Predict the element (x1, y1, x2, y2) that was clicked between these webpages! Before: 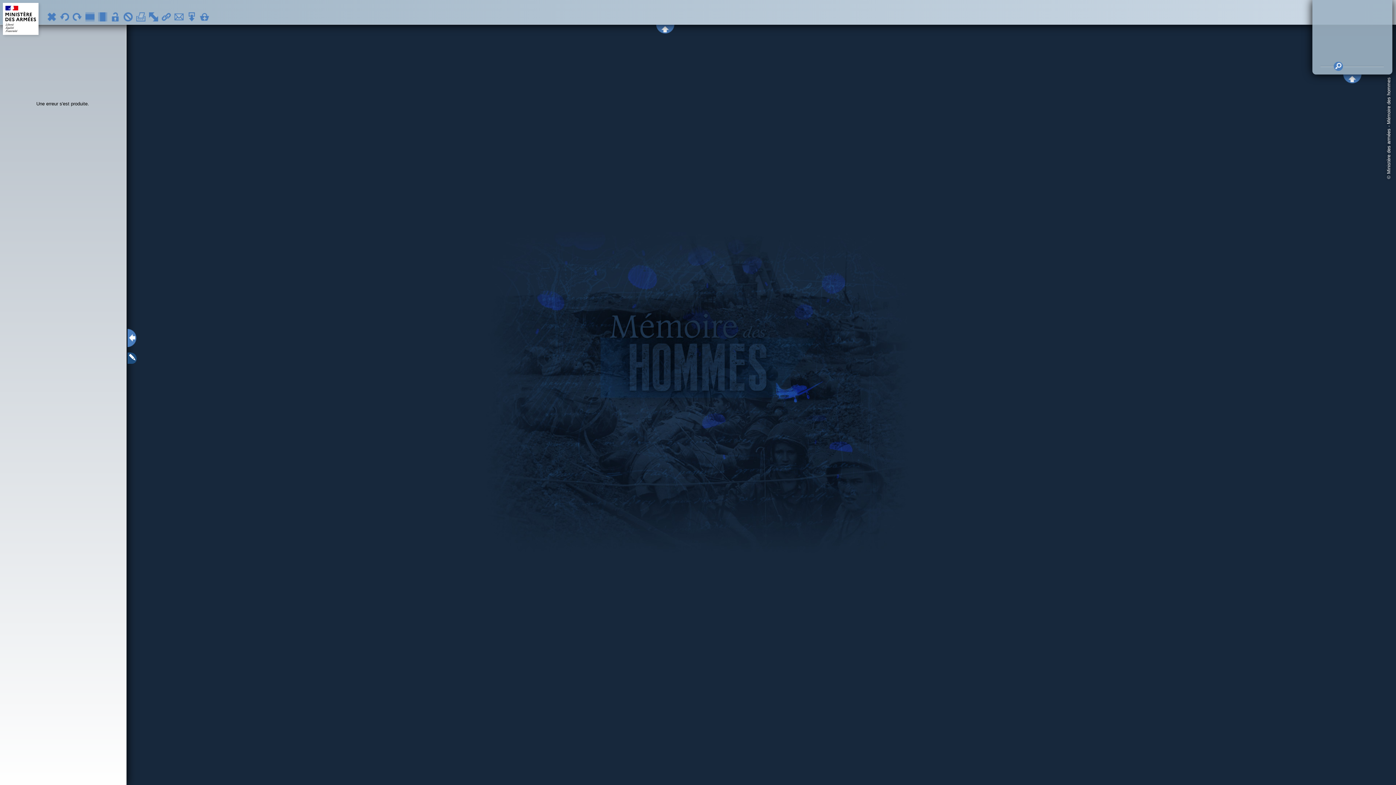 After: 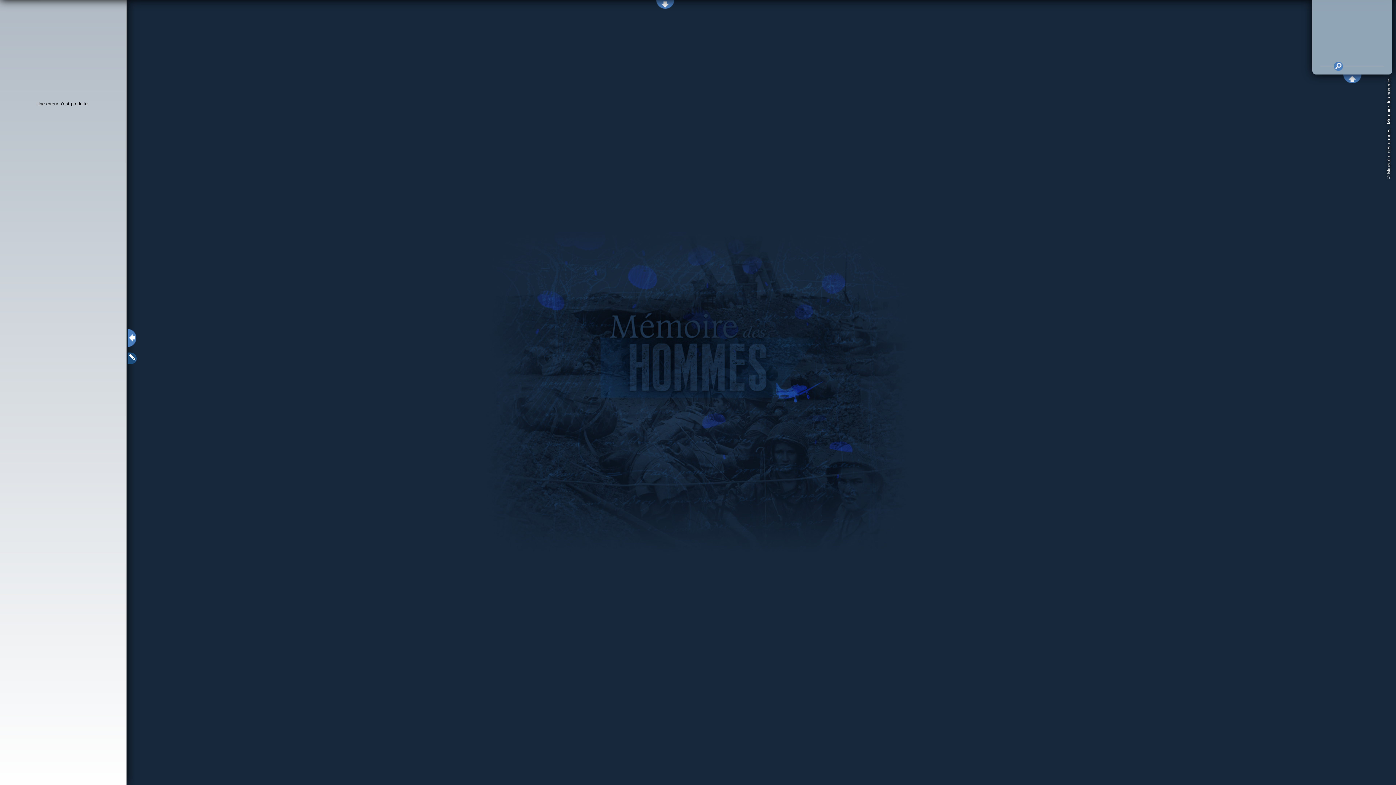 Action: bbox: (656, 24, 674, 33)